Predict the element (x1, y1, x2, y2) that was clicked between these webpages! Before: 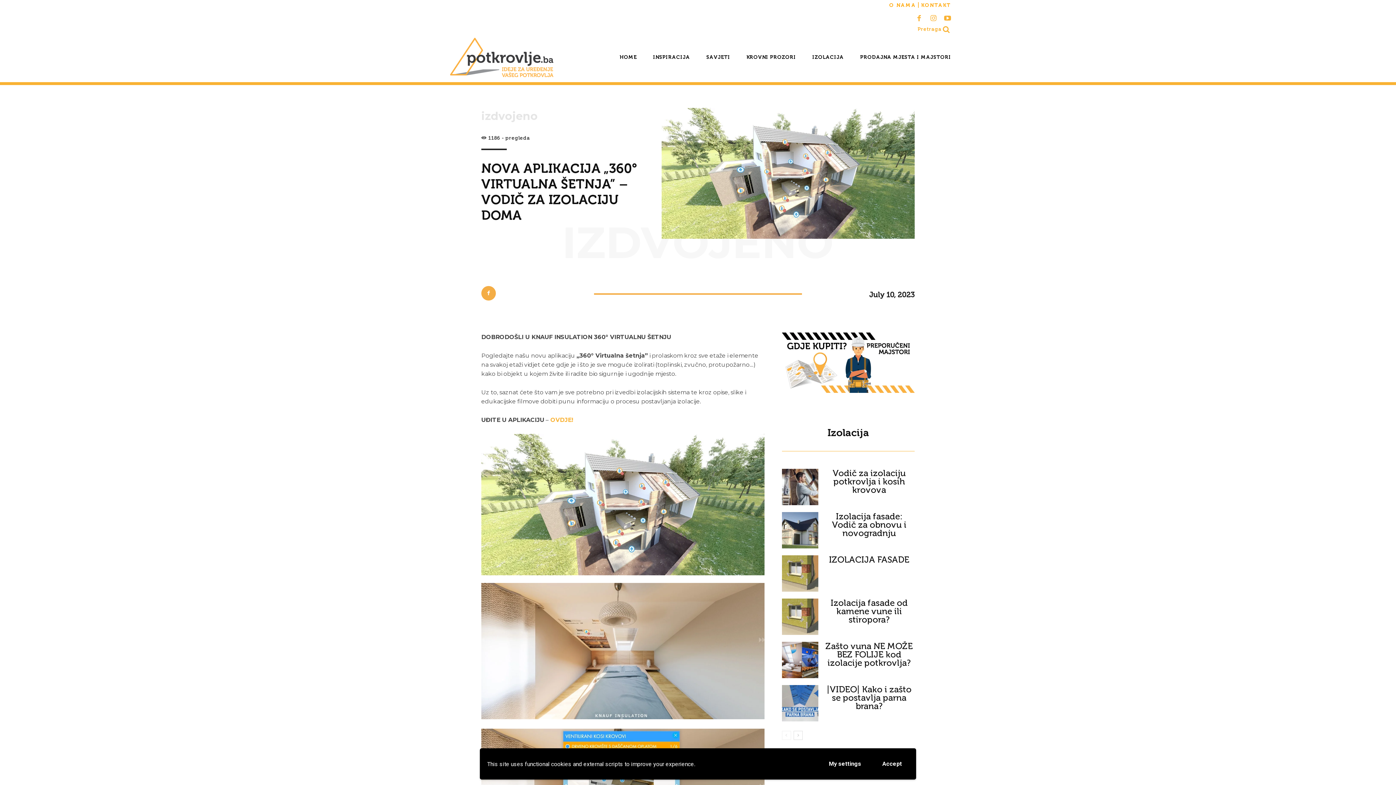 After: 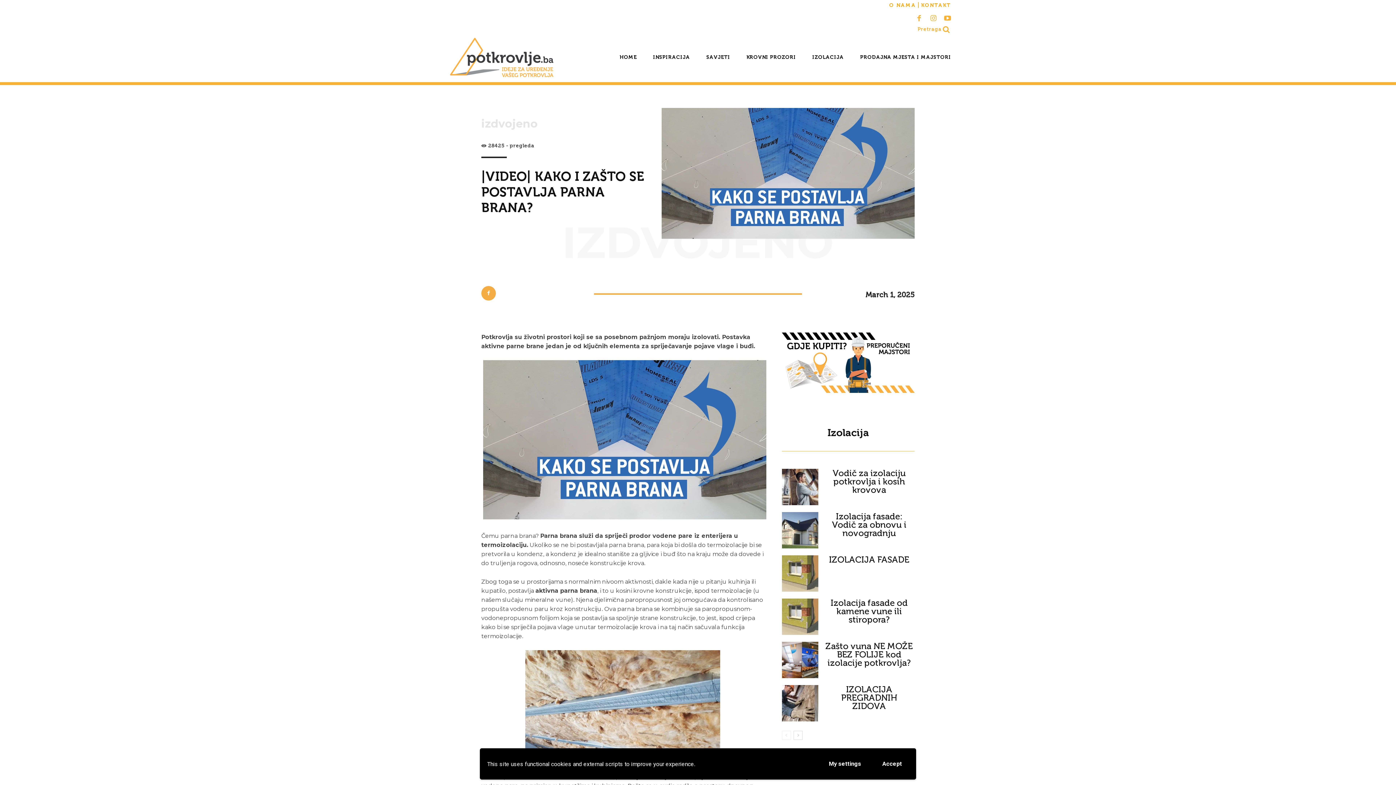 Action: bbox: (782, 685, 818, 721)